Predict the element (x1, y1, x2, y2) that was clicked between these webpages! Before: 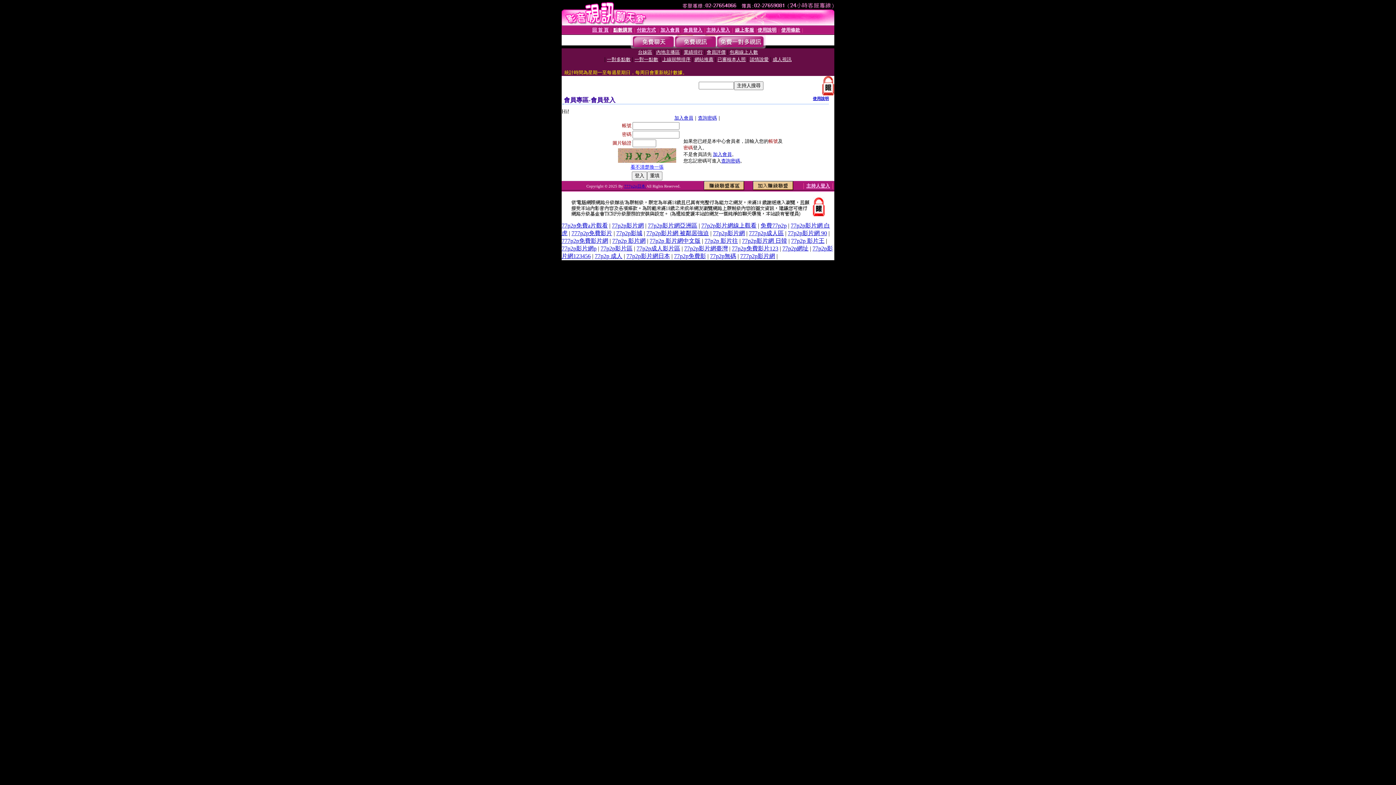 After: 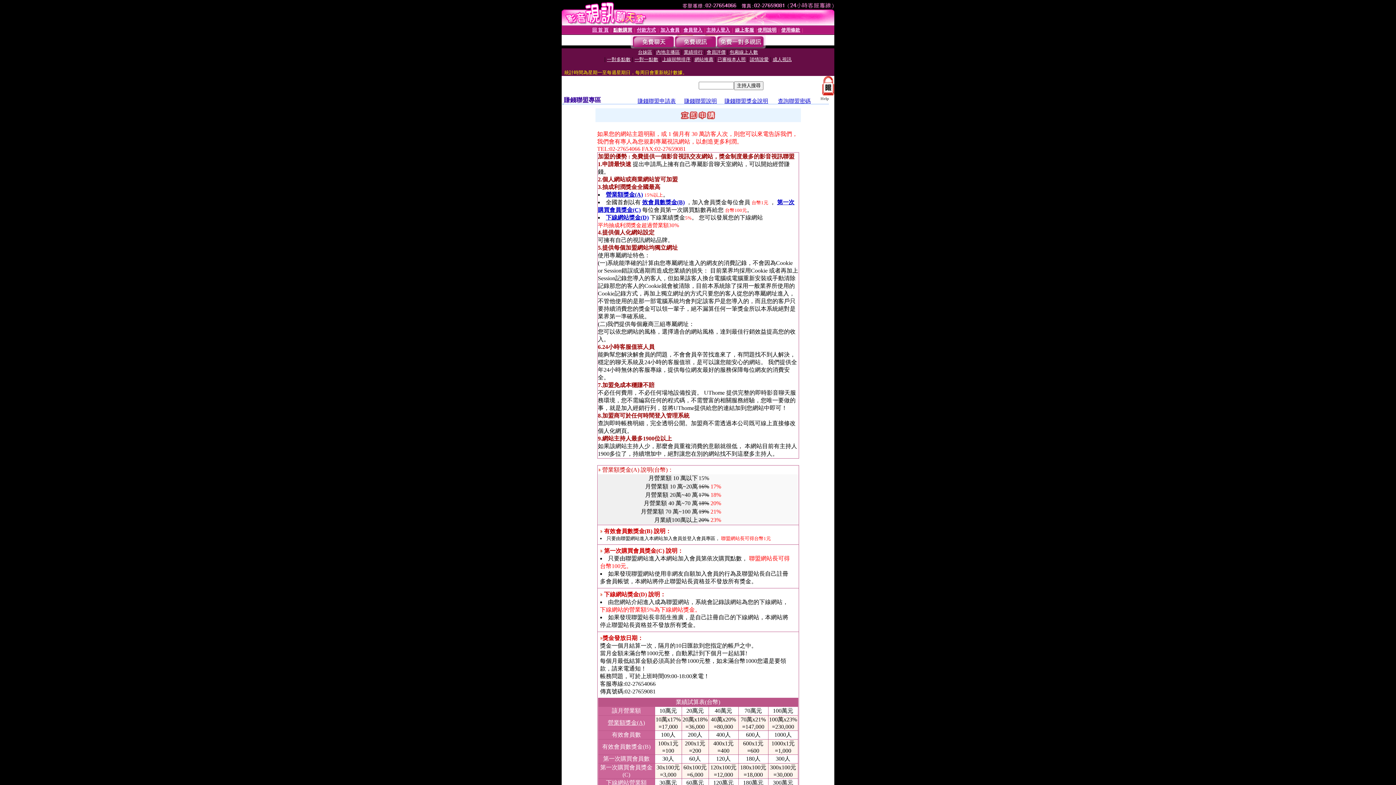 Action: bbox: (753, 185, 793, 191)